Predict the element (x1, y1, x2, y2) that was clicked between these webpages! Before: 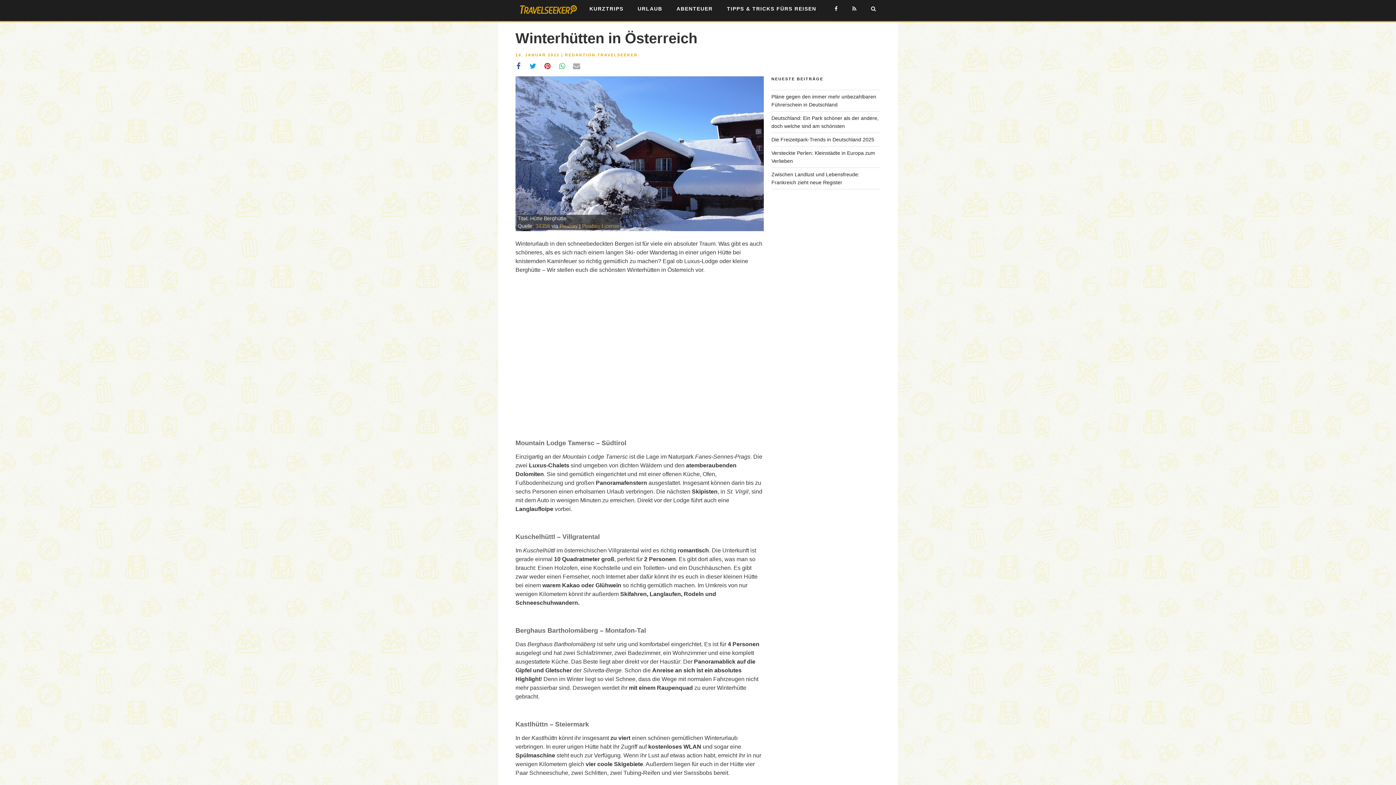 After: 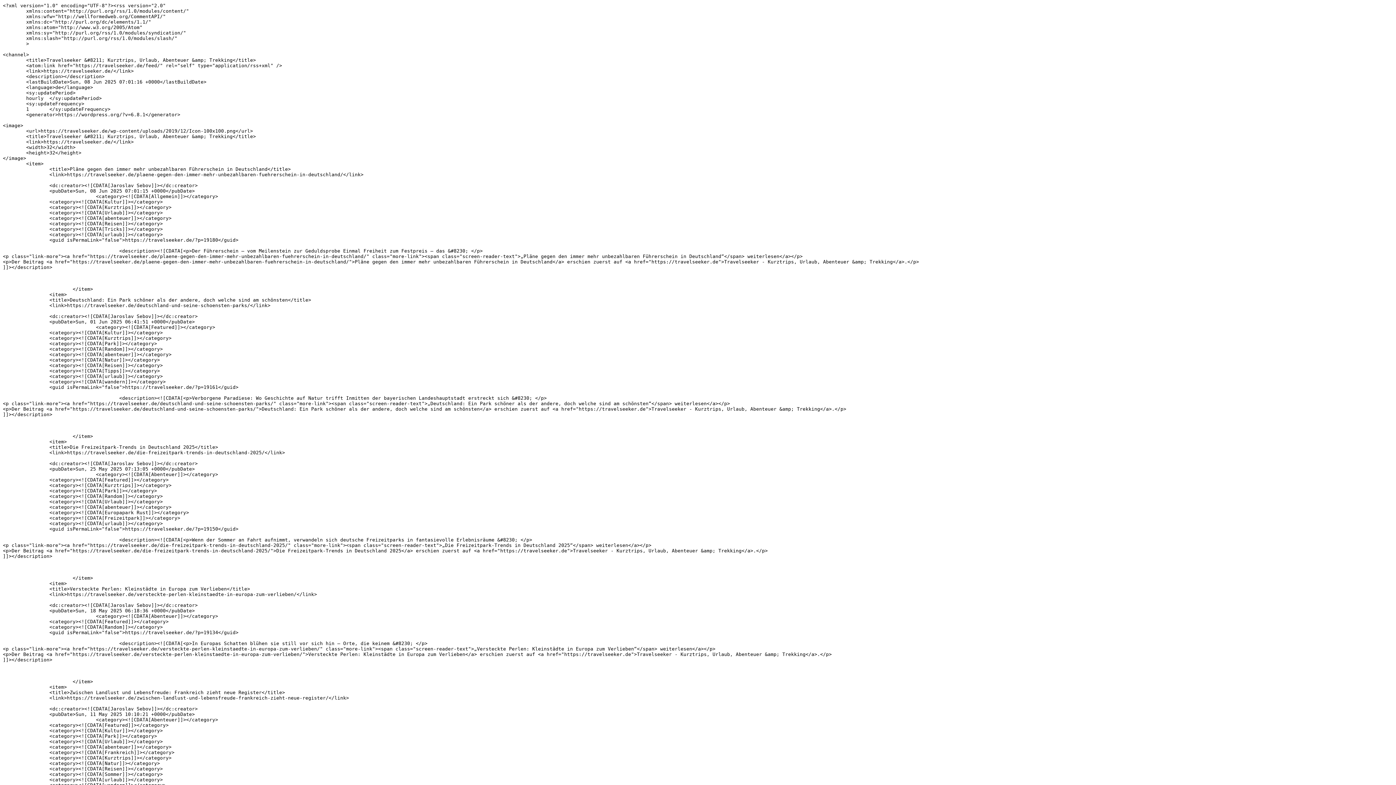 Action: bbox: (846, 0, 863, 17)